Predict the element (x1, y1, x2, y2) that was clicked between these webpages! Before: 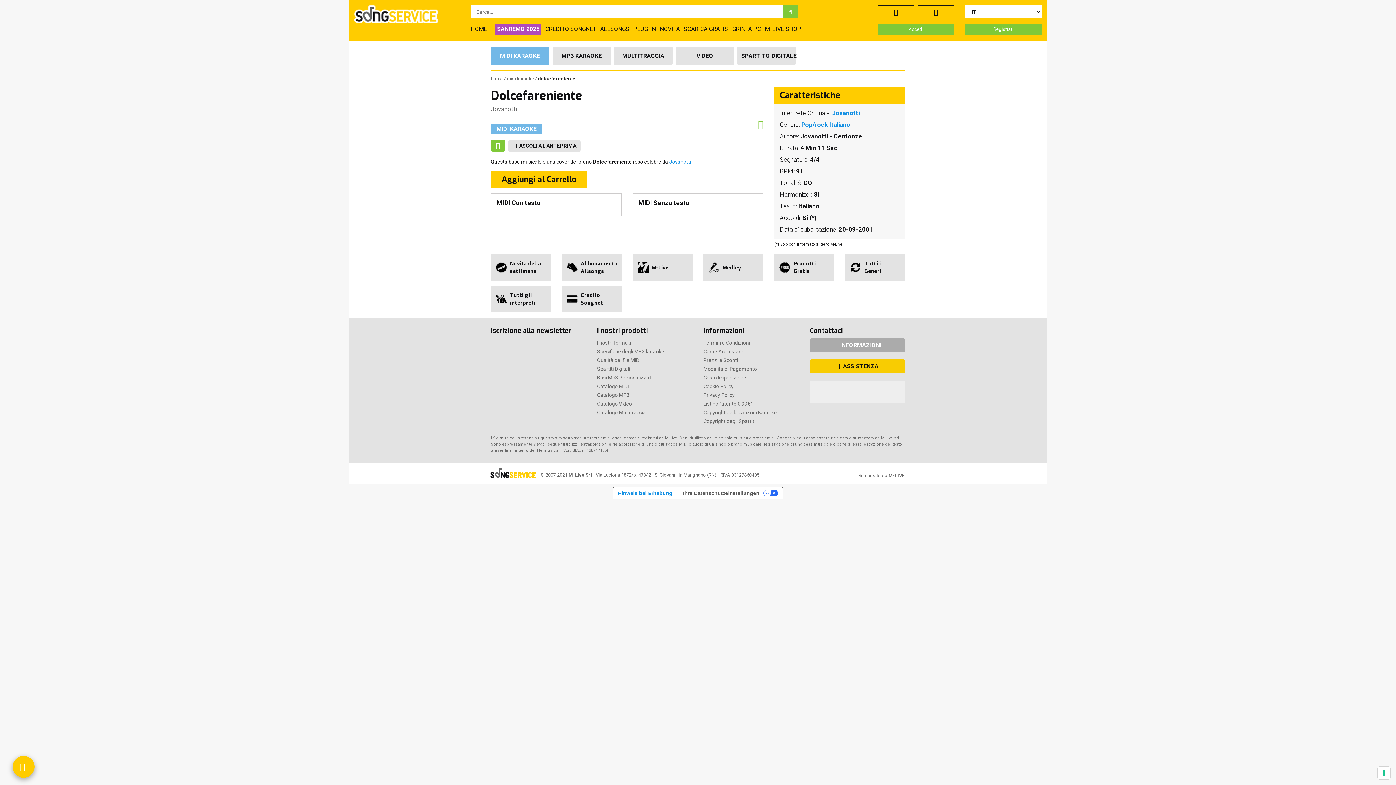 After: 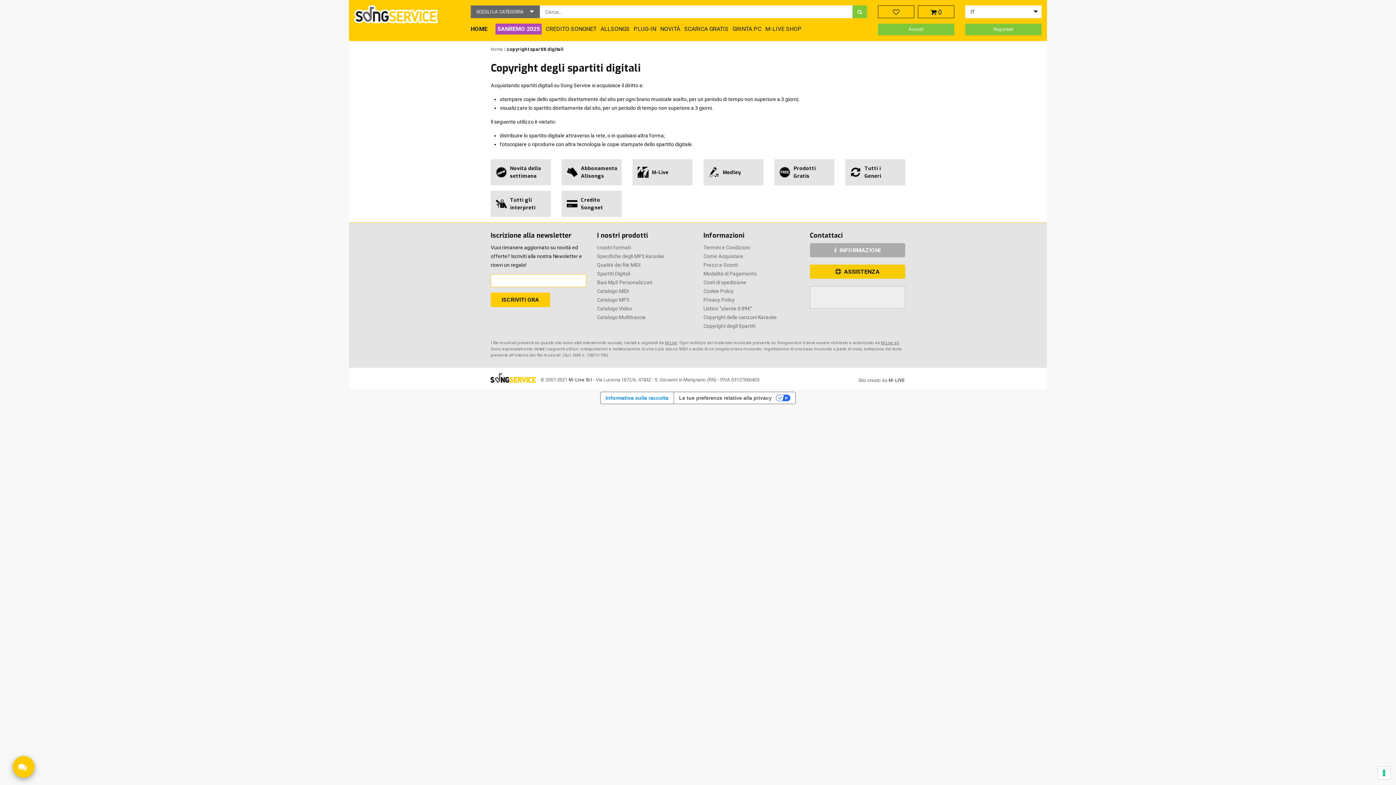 Action: bbox: (703, 418, 755, 424) label: Copyright degli Spartiti